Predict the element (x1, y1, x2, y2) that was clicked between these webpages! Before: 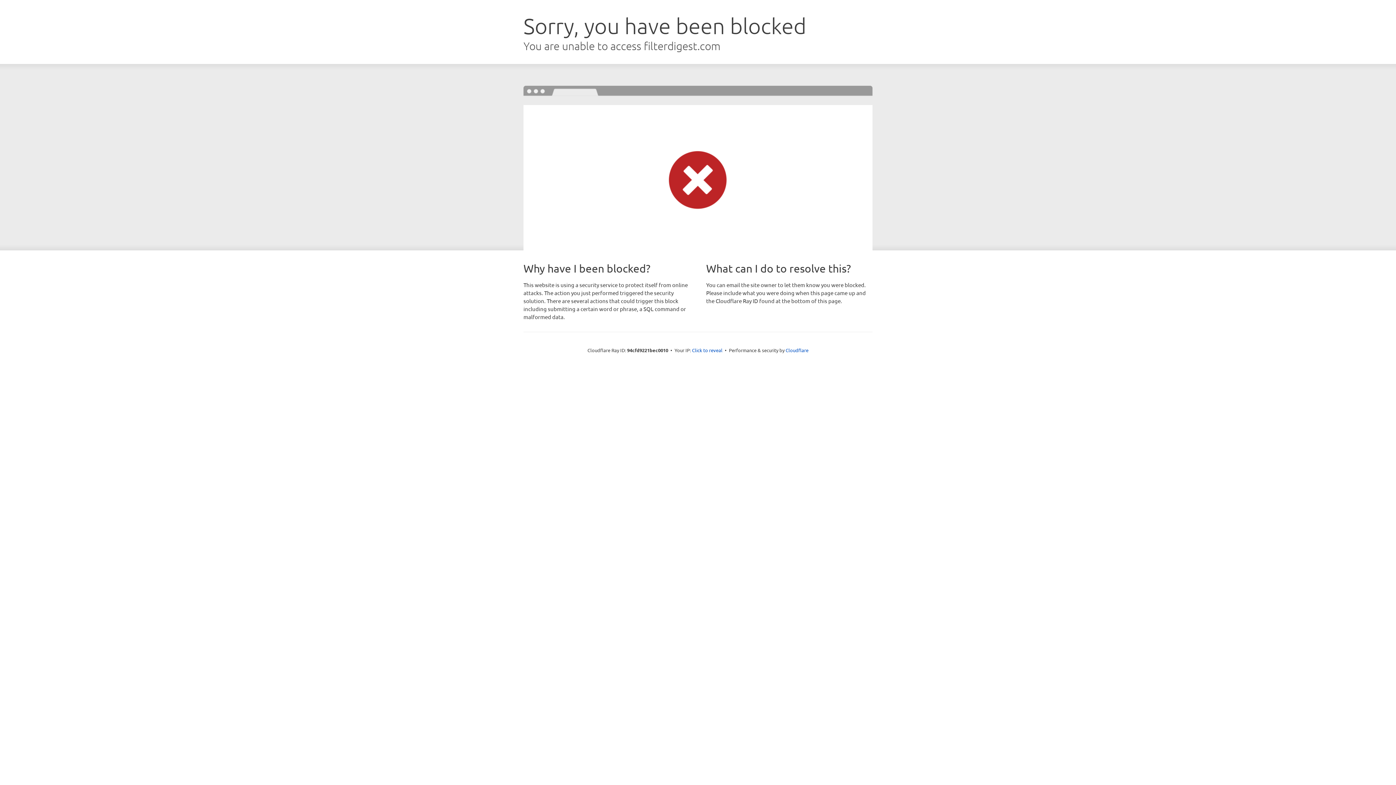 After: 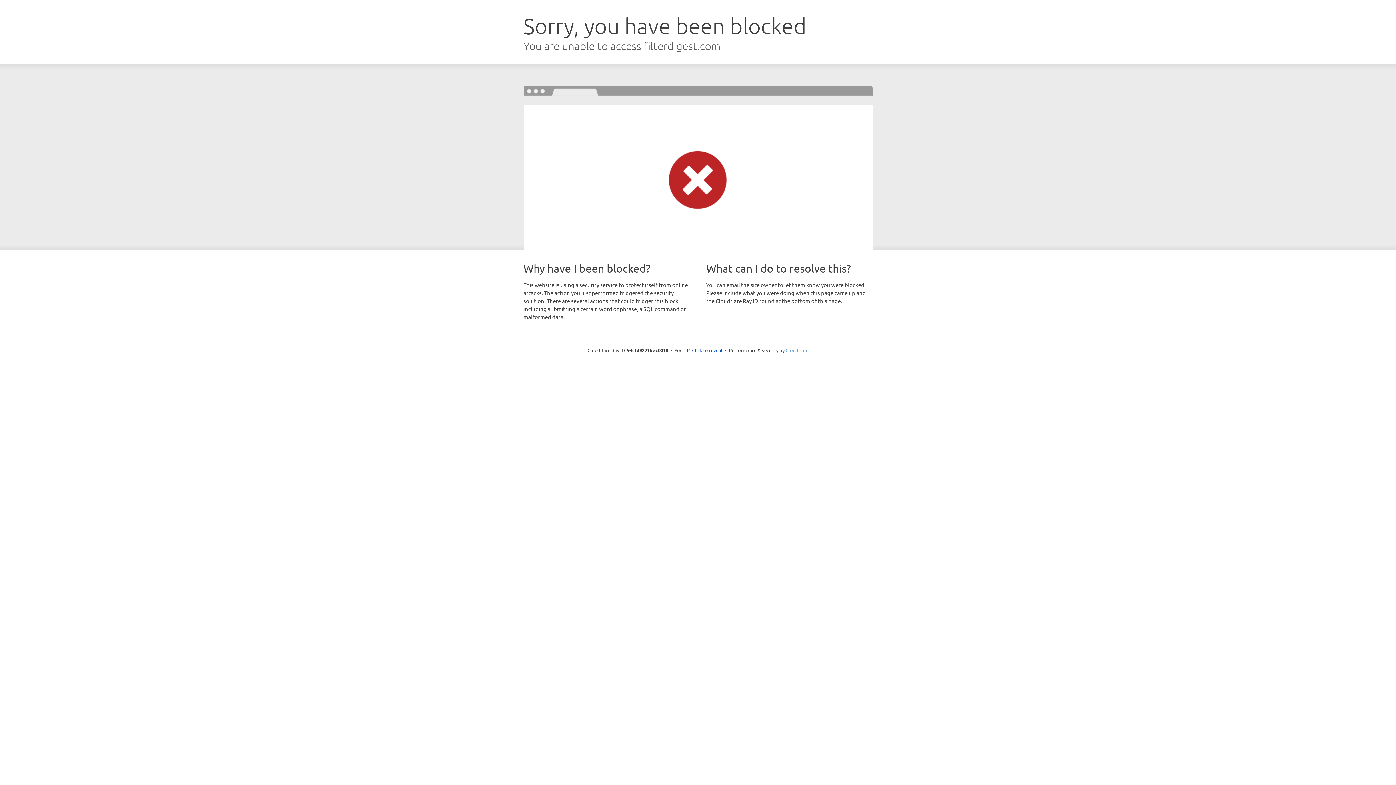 Action: bbox: (785, 347, 808, 353) label: Cloudflare